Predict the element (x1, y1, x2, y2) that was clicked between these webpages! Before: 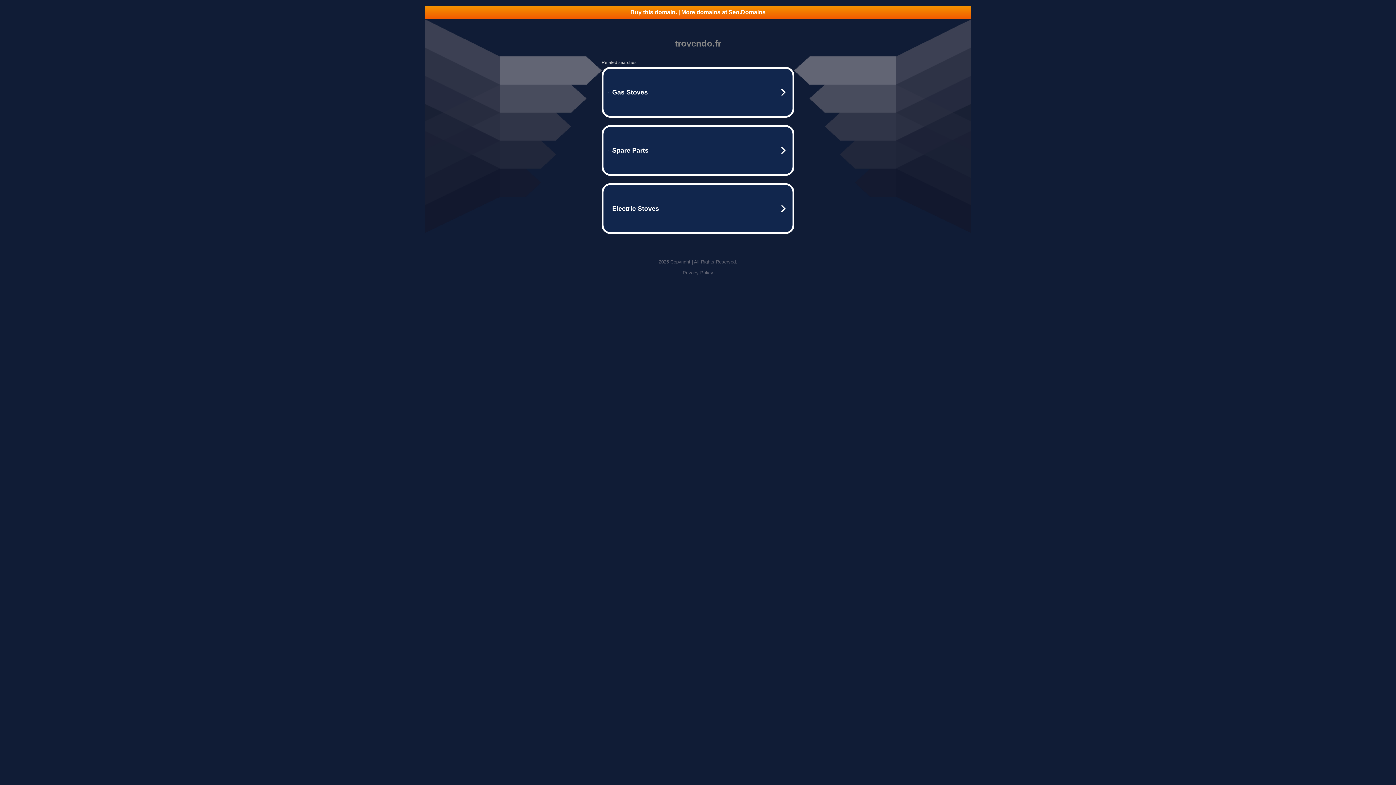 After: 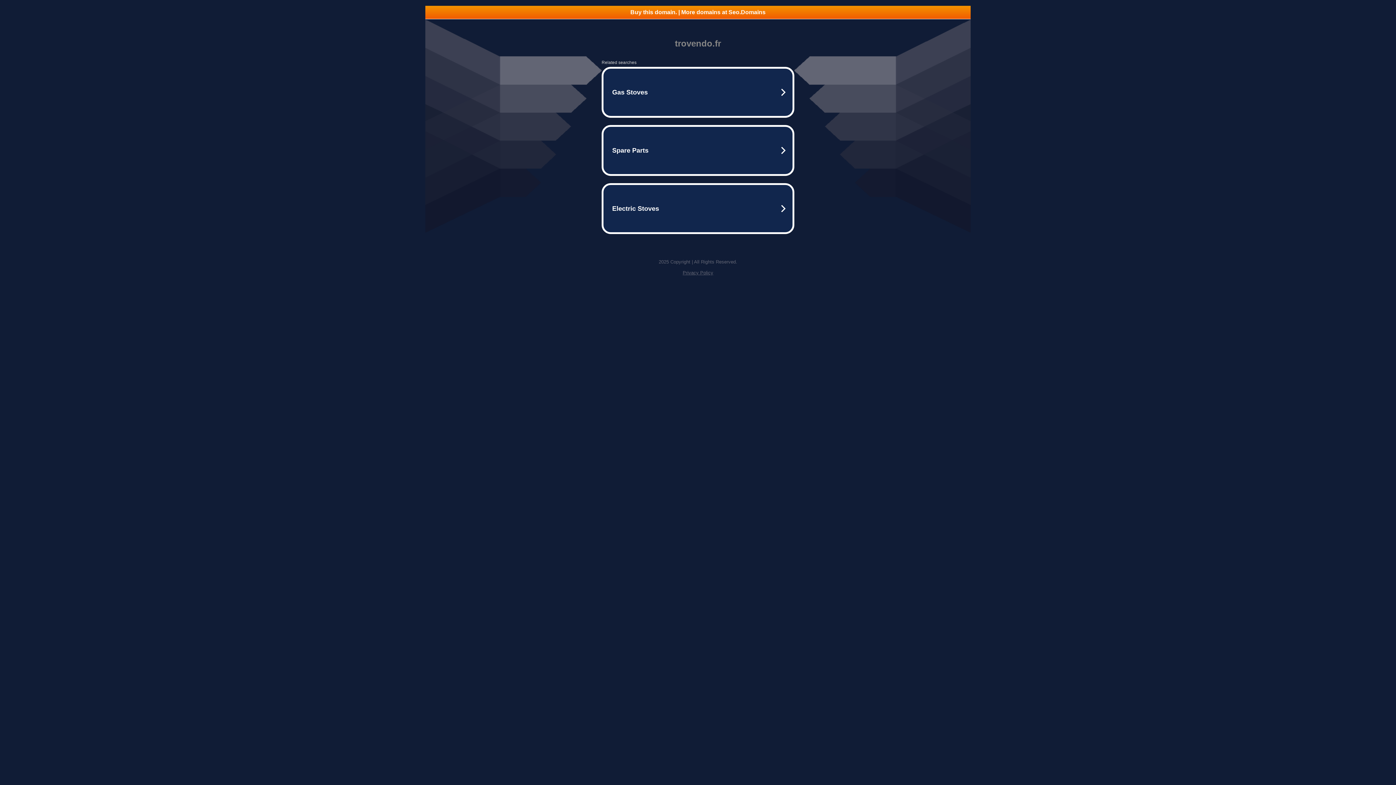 Action: bbox: (425, 5, 970, 18) label: Buy this domain. | More domains at Seo.Domains